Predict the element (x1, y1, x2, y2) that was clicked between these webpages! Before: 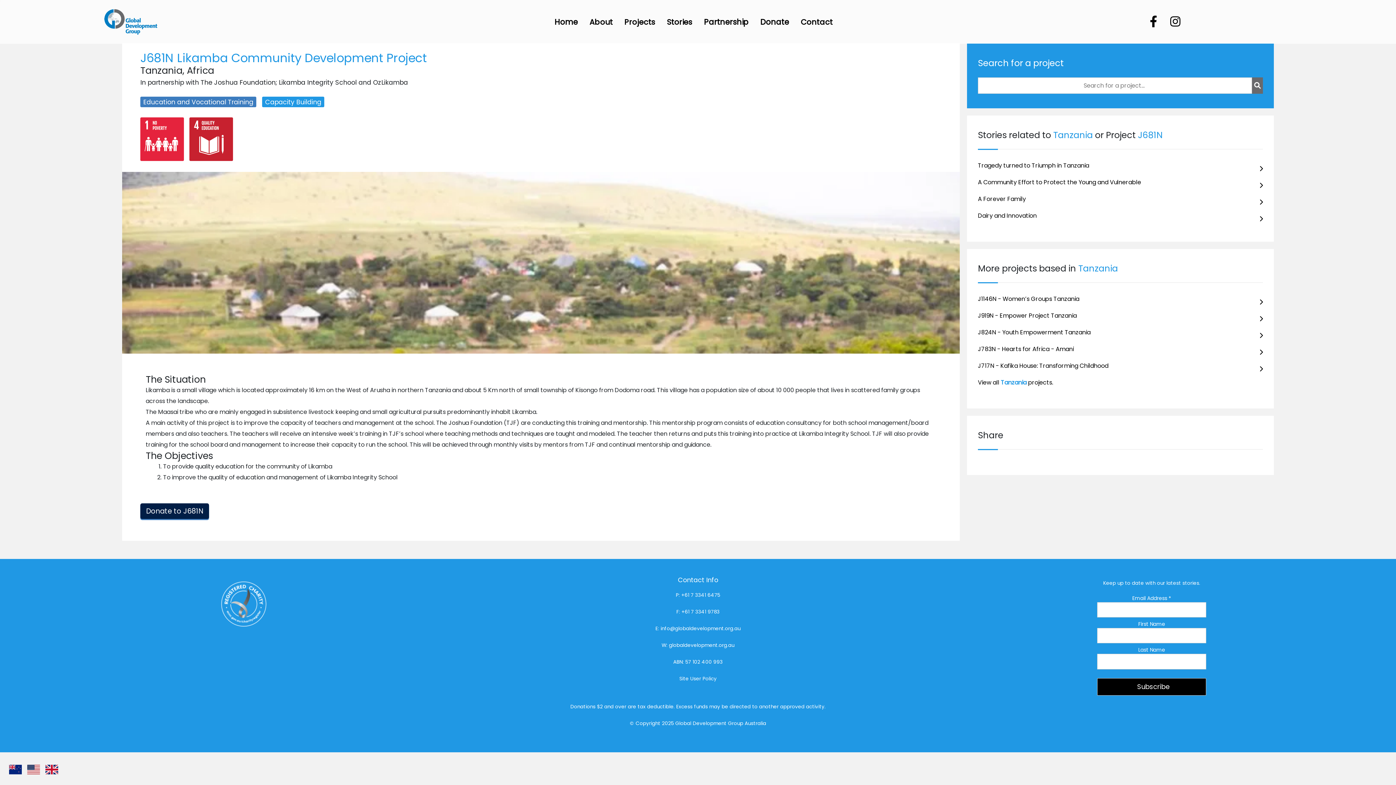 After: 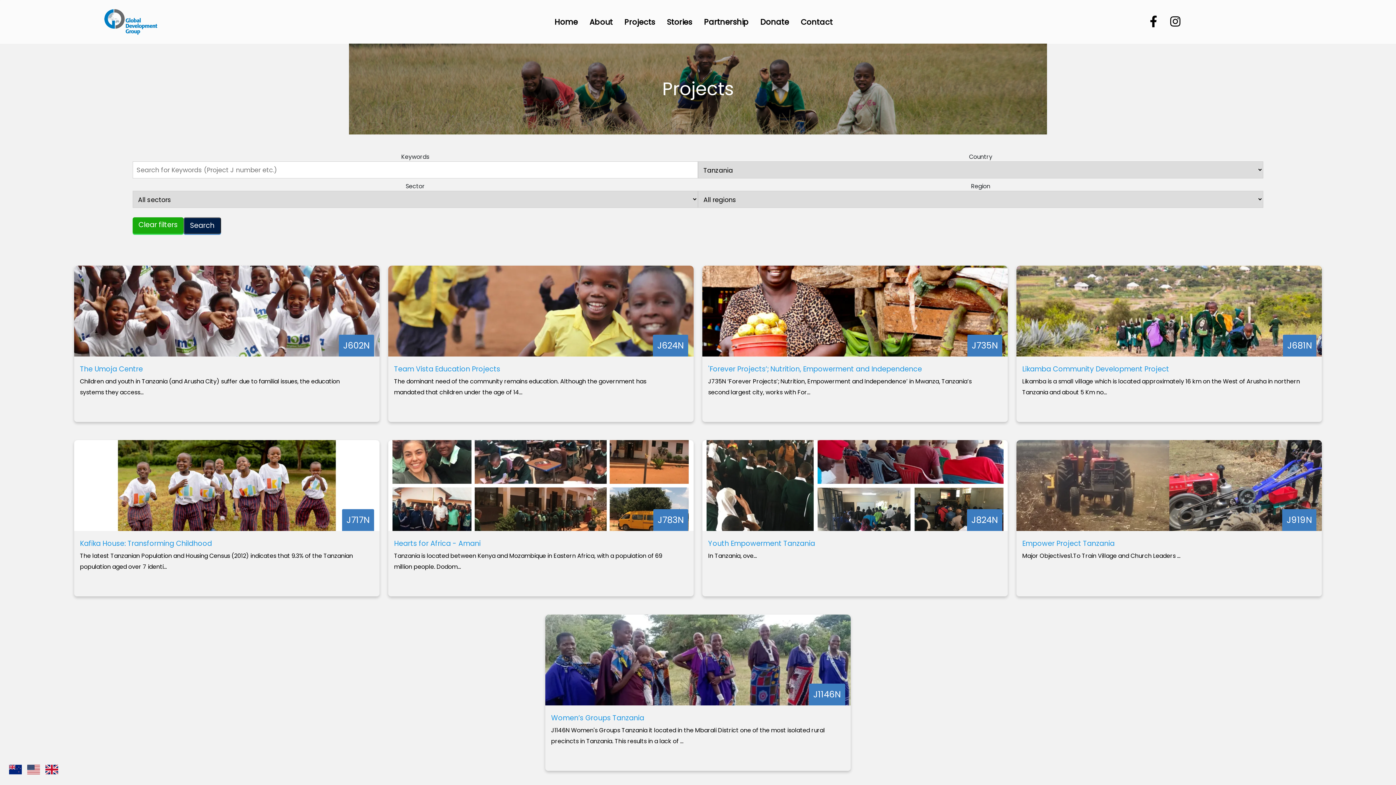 Action: label: View all Tanzania projects. bbox: (978, 377, 1263, 388)